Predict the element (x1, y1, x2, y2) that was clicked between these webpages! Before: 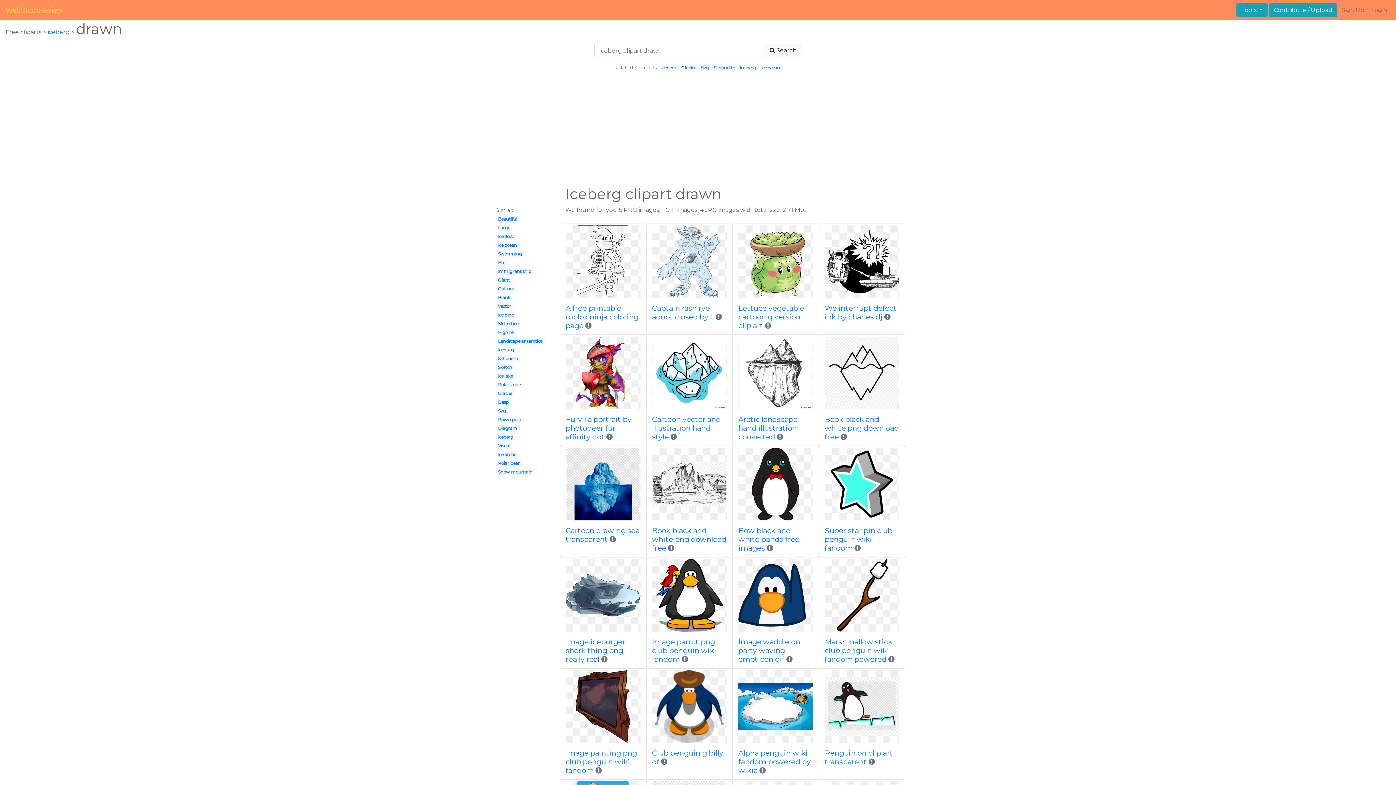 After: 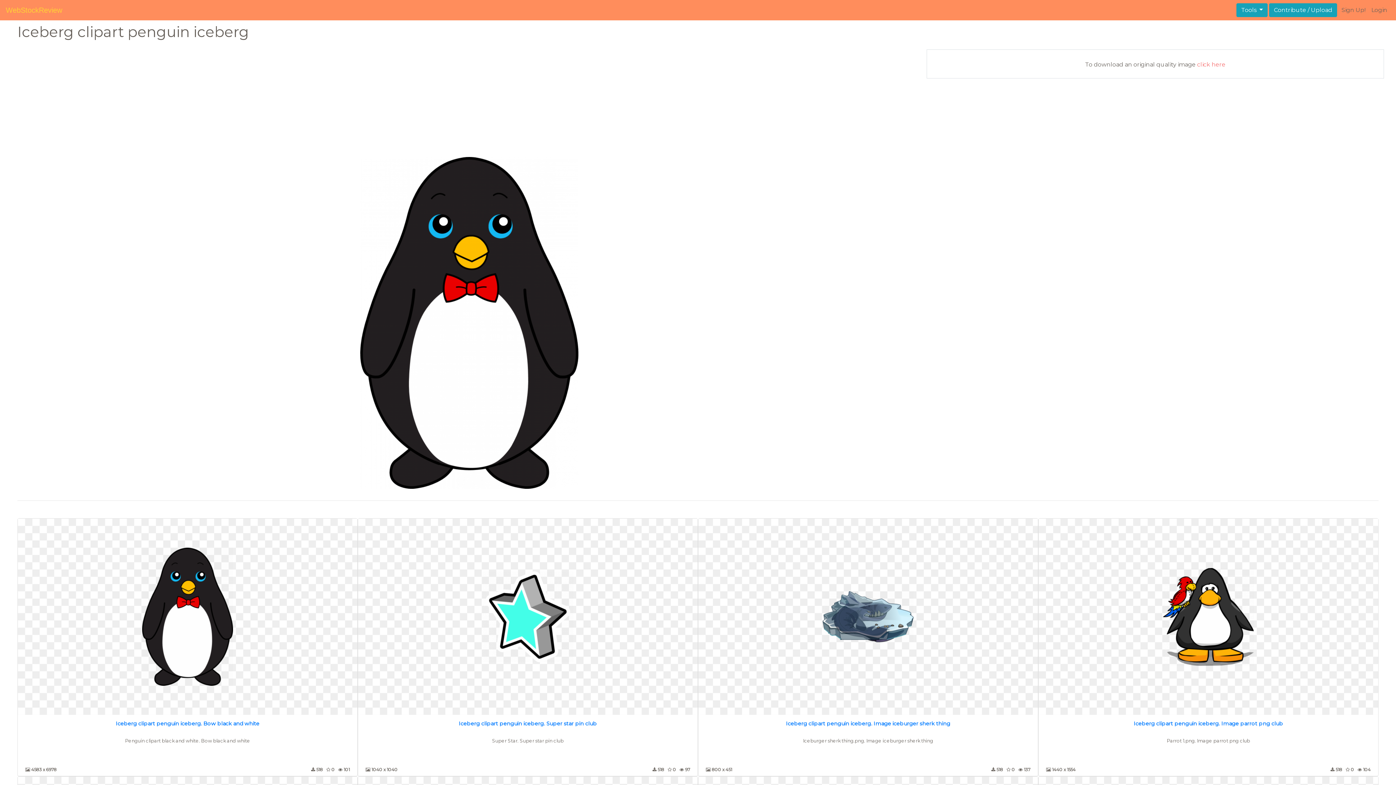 Action: bbox: (738, 448, 813, 520)